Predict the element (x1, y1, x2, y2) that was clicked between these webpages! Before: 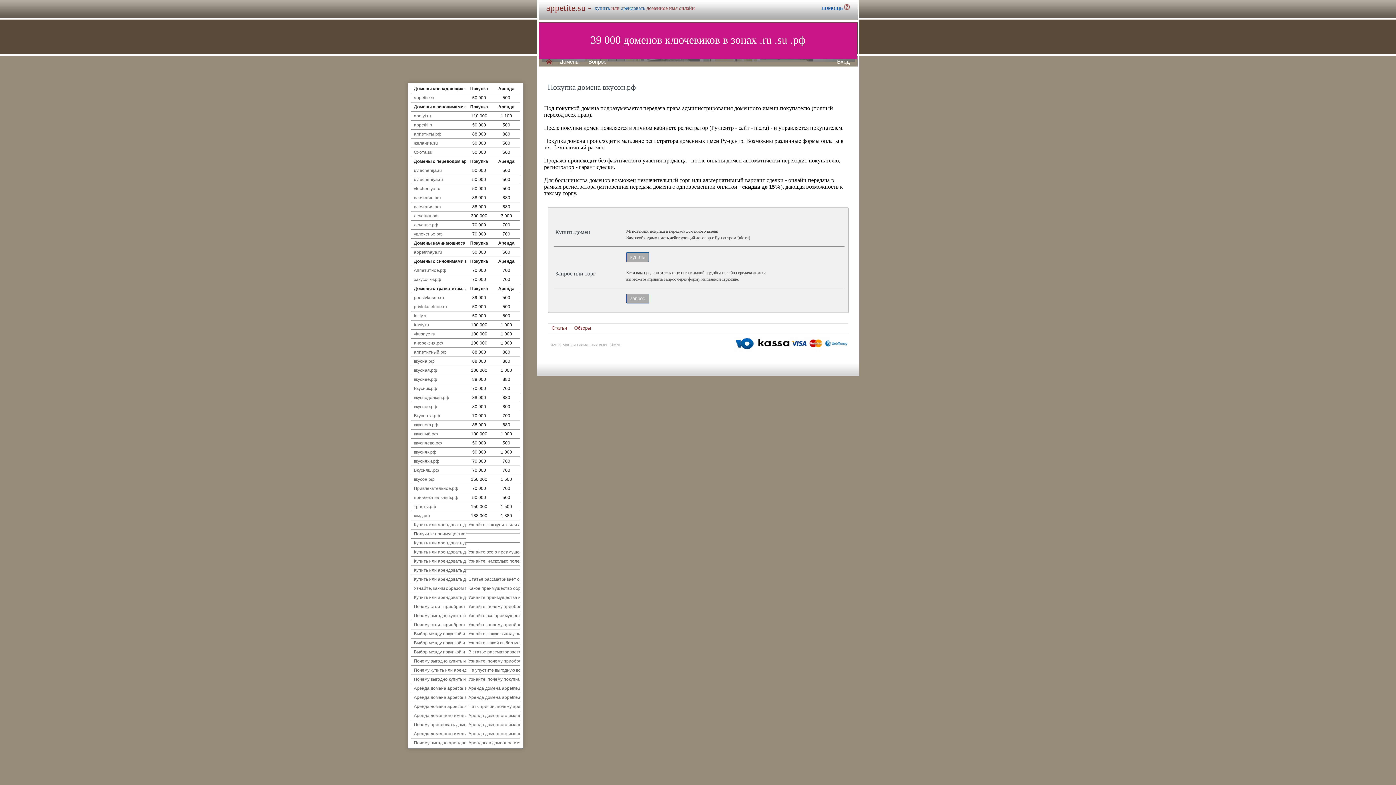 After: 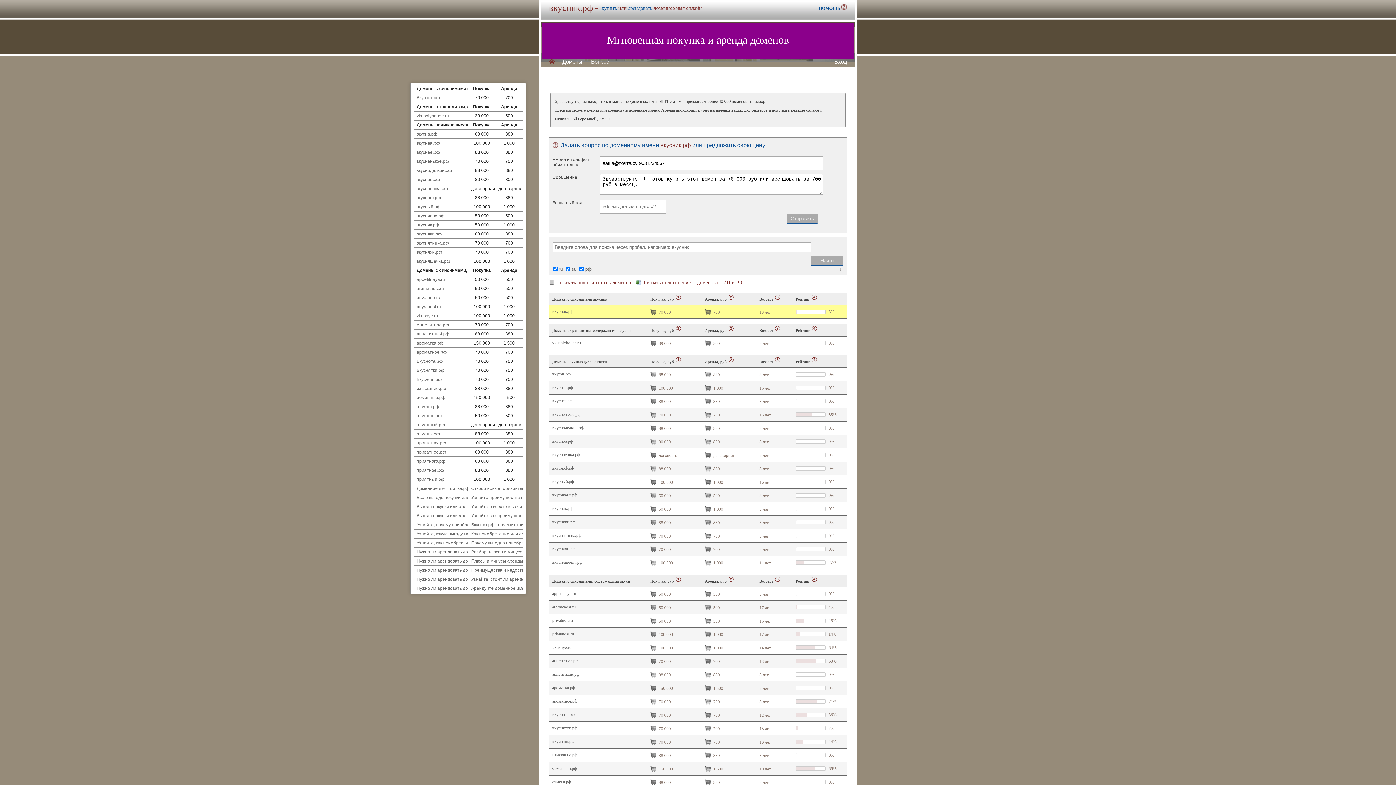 Action: bbox: (414, 386, 437, 391) label: Вкусник.рф